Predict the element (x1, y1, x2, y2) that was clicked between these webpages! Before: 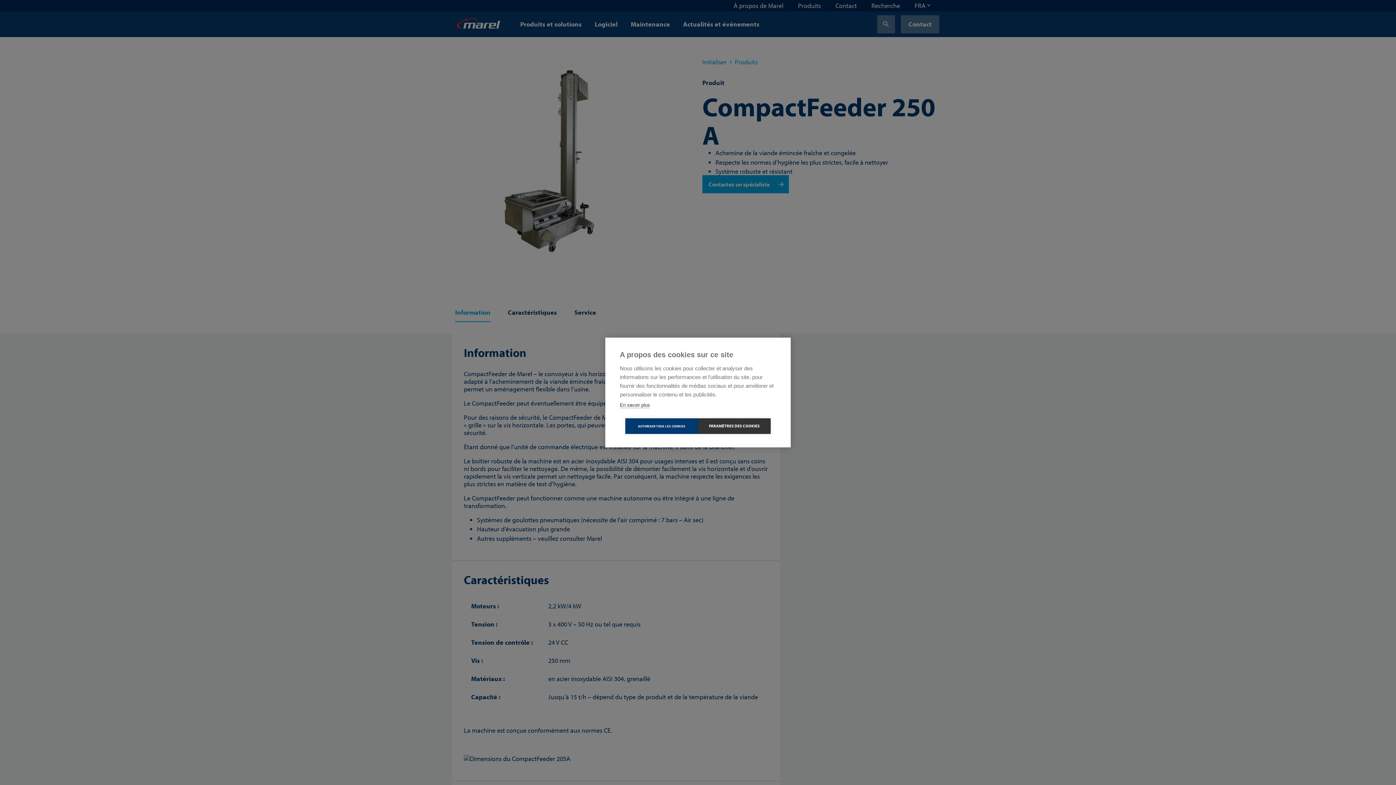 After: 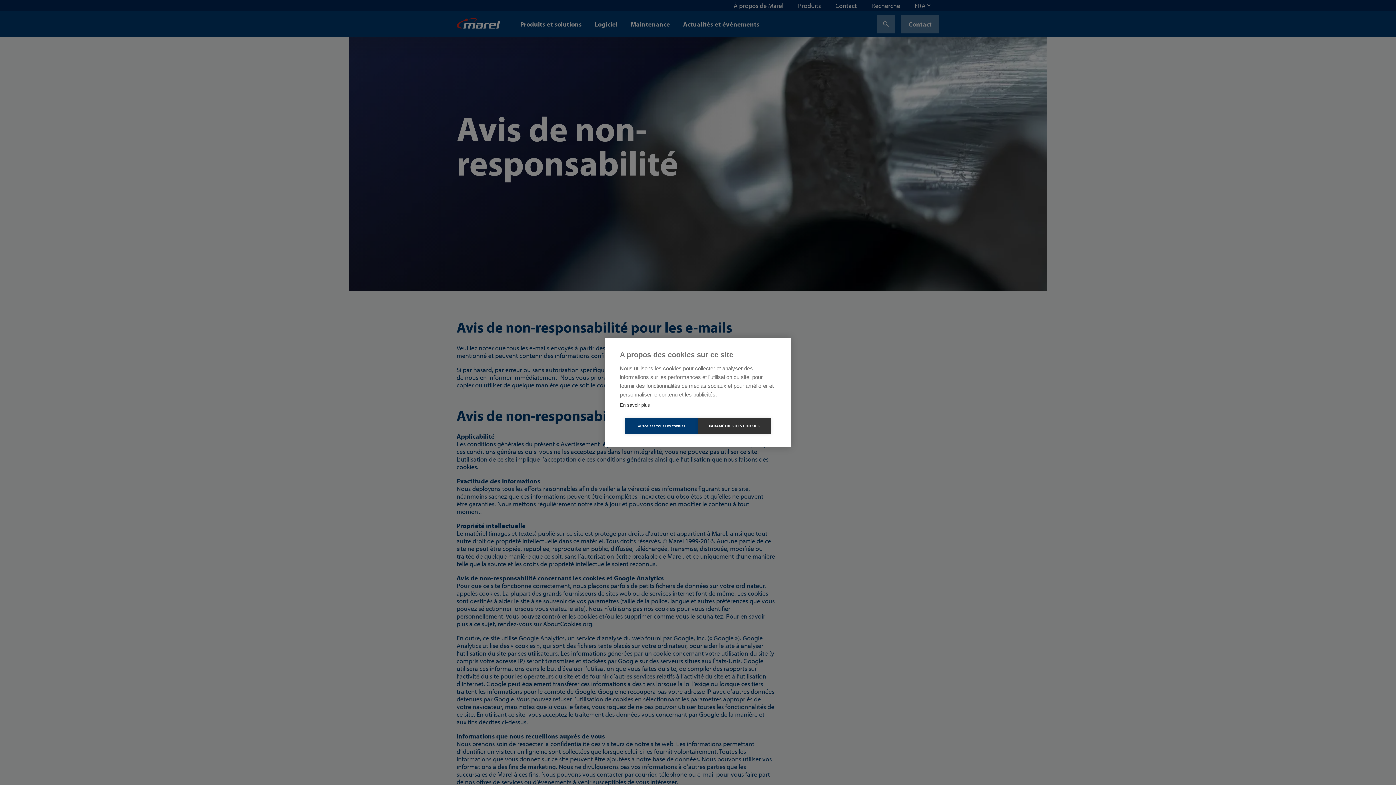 Action: bbox: (620, 402, 650, 408) label: En savoir plus